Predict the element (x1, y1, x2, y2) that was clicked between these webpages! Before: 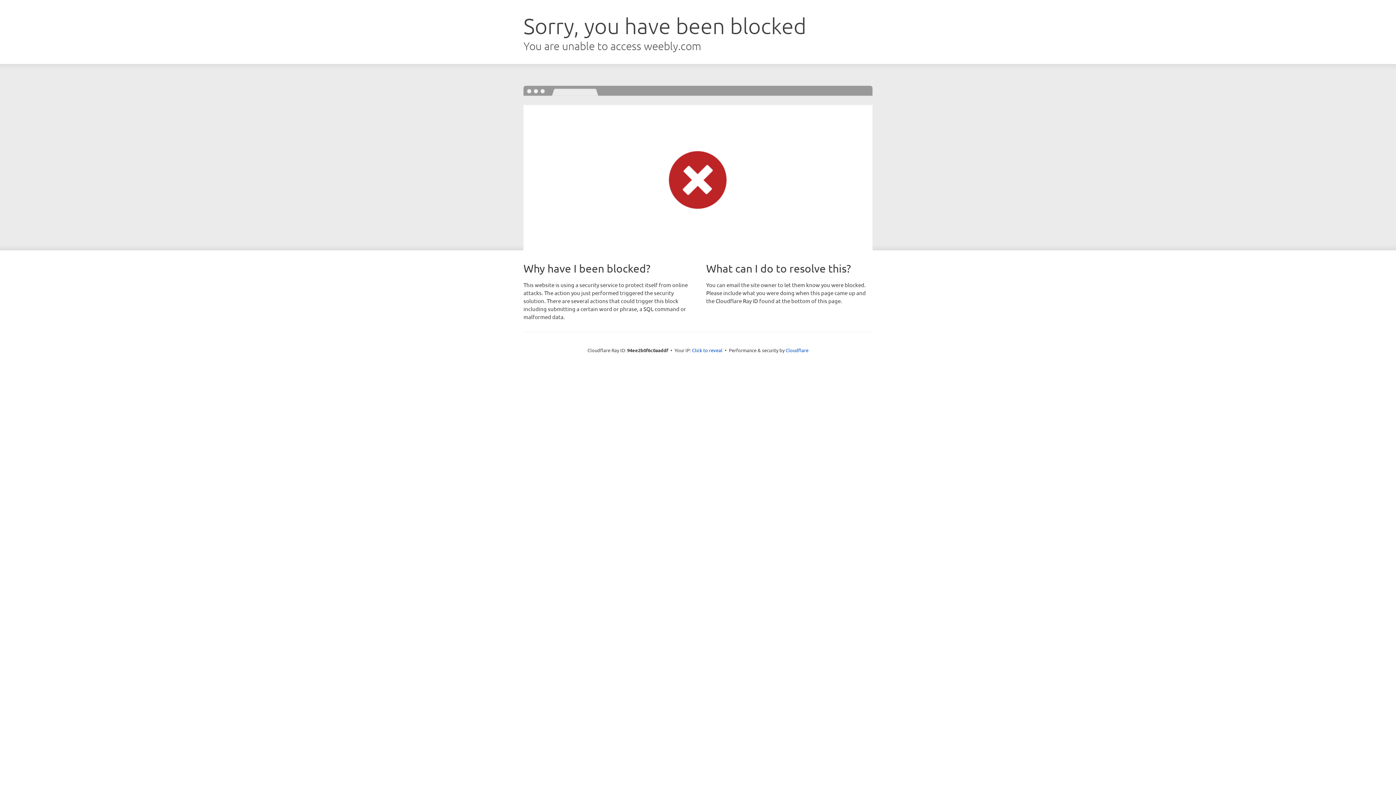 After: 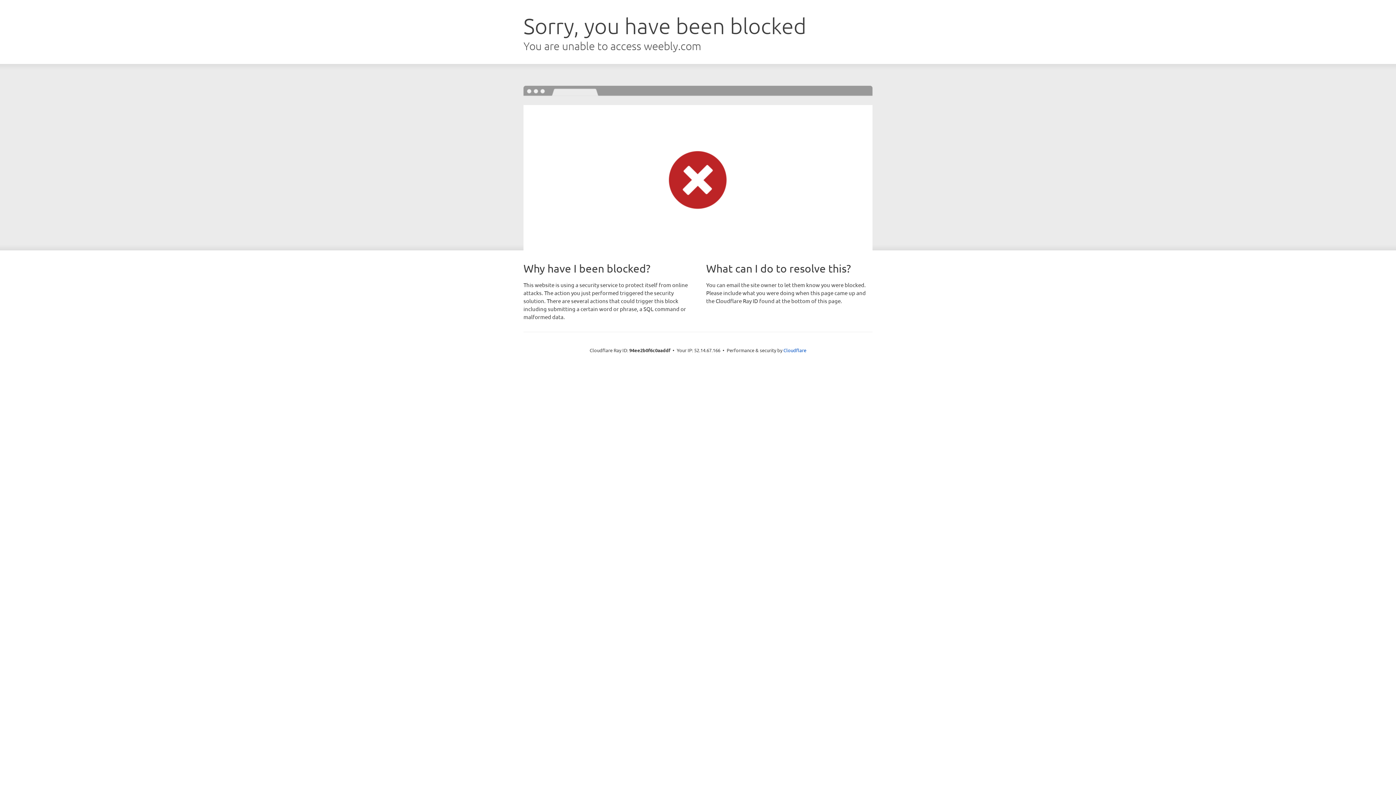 Action: label: Click to reveal bbox: (692, 346, 722, 353)